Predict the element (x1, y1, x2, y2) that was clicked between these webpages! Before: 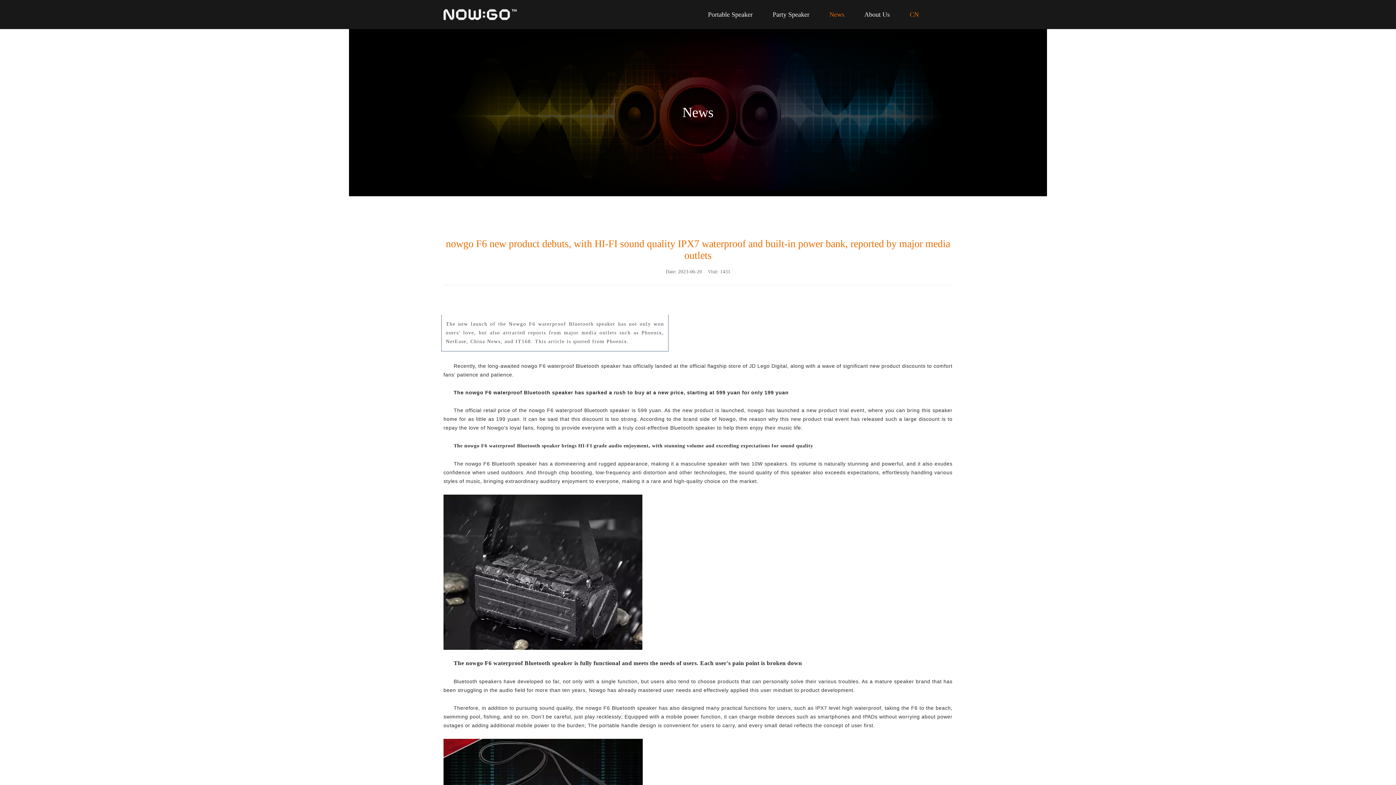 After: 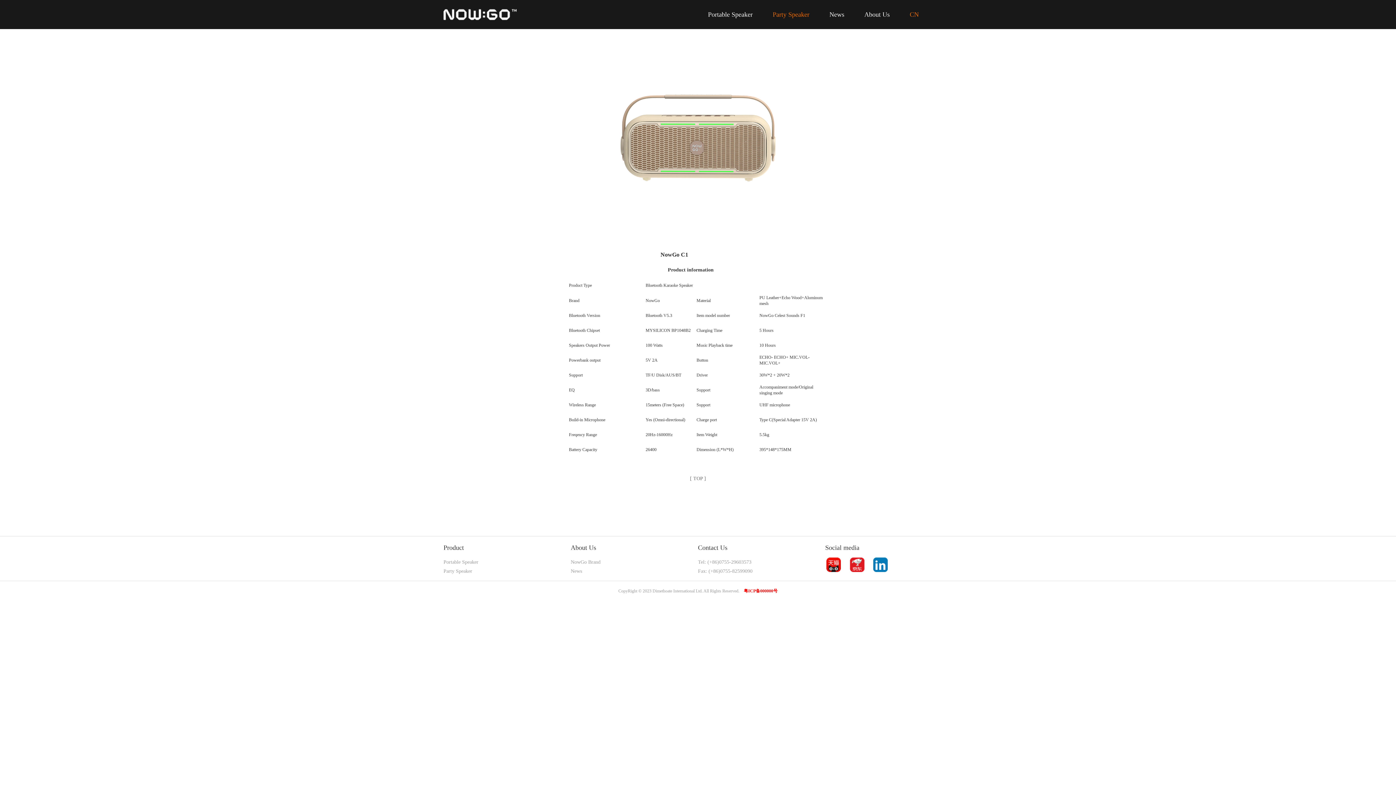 Action: bbox: (769, 0, 813, 29) label: Party Speaker